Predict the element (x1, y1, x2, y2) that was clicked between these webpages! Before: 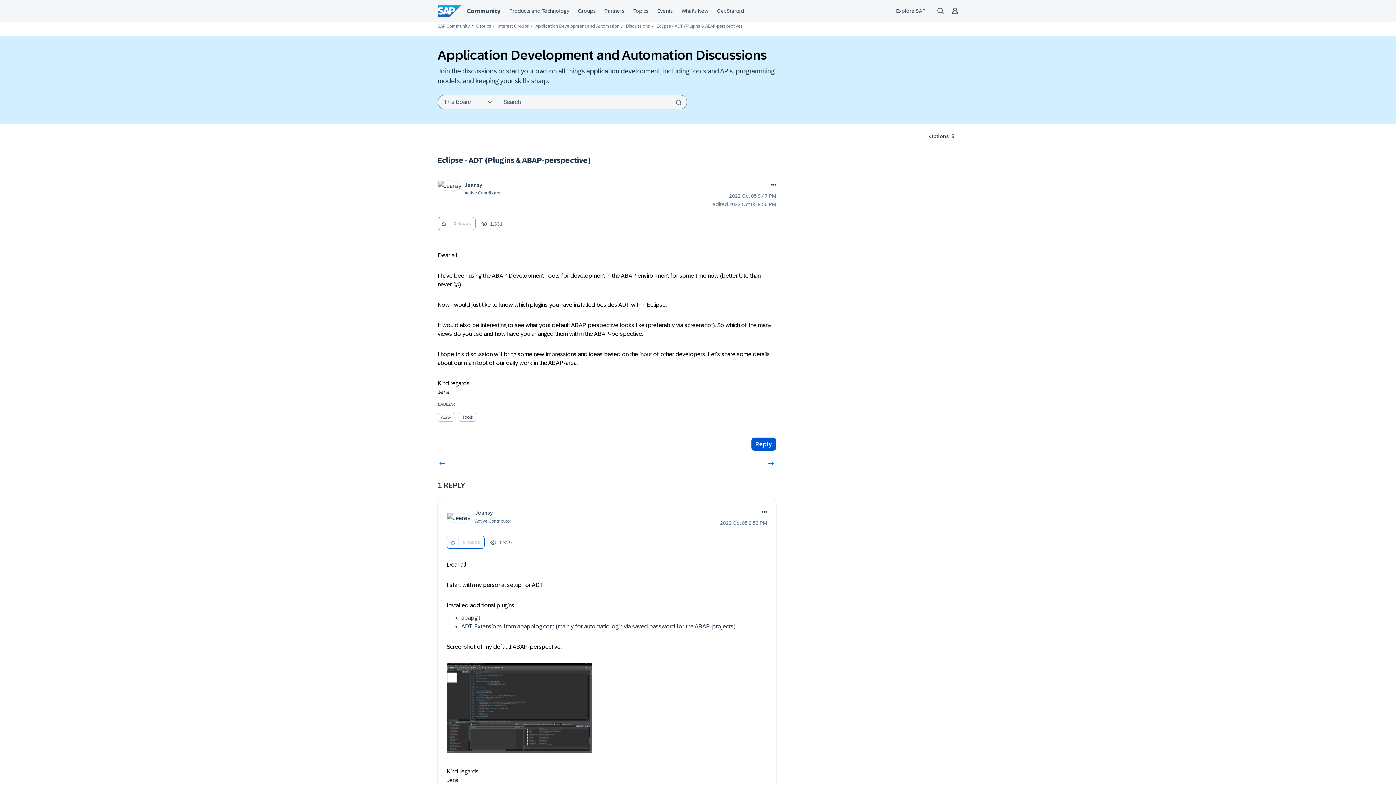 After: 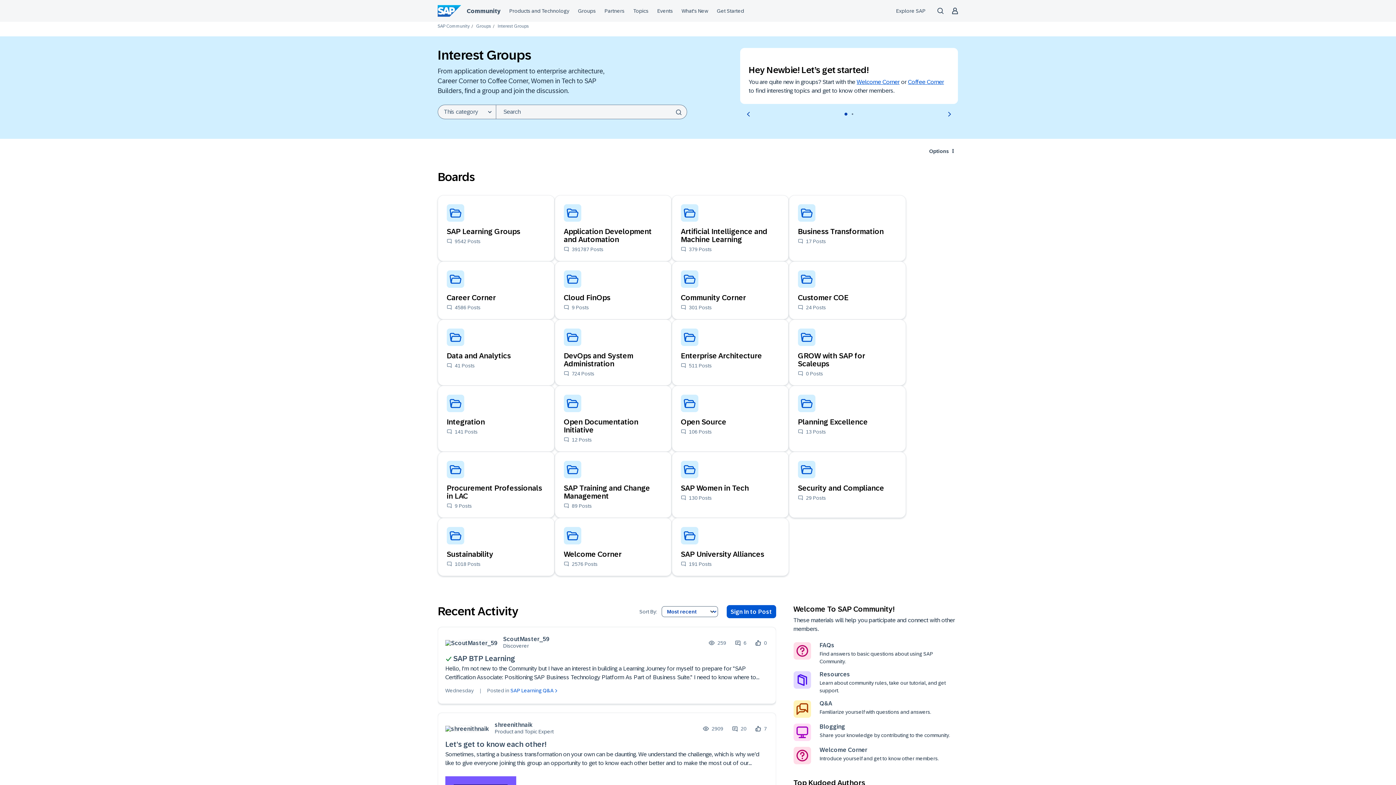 Action: label: Interest Groups bbox: (497, 23, 529, 28)